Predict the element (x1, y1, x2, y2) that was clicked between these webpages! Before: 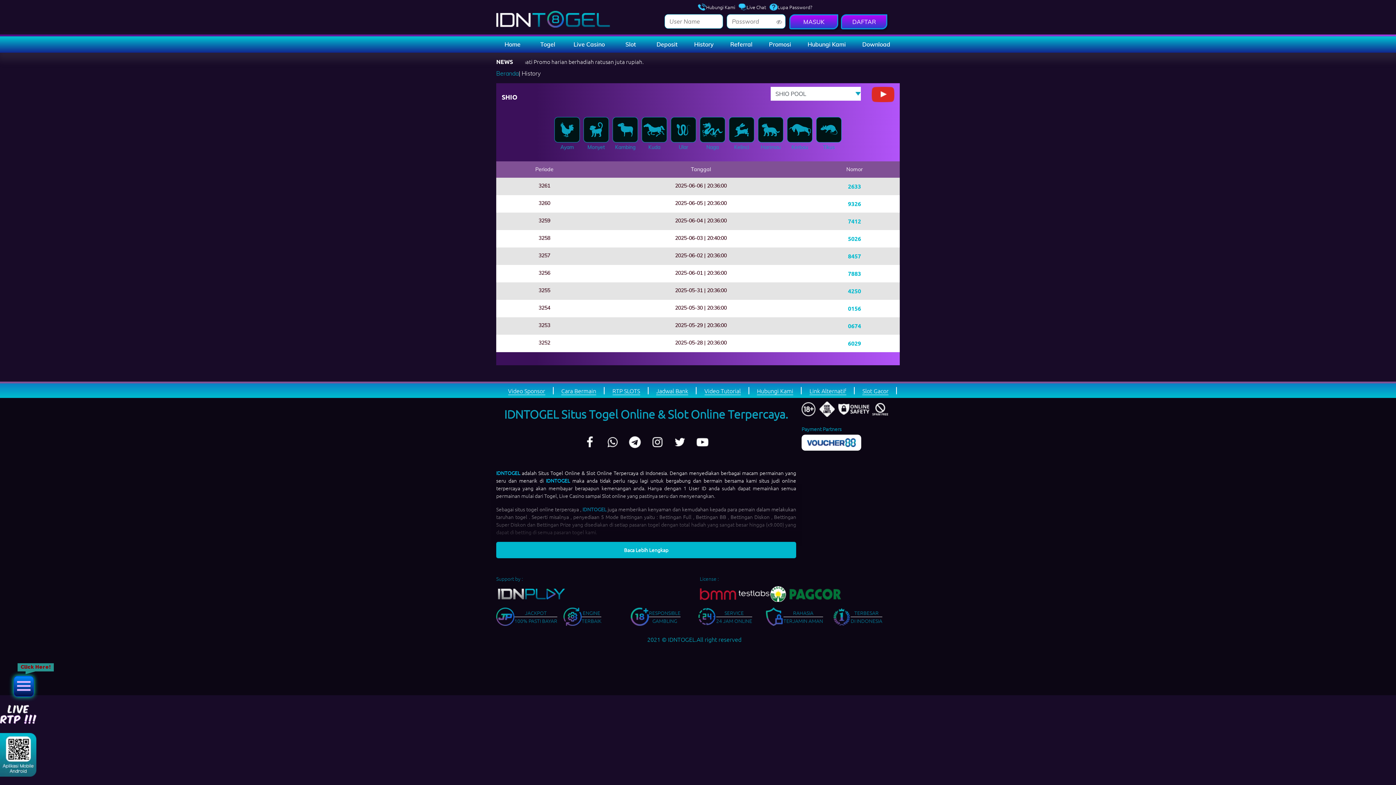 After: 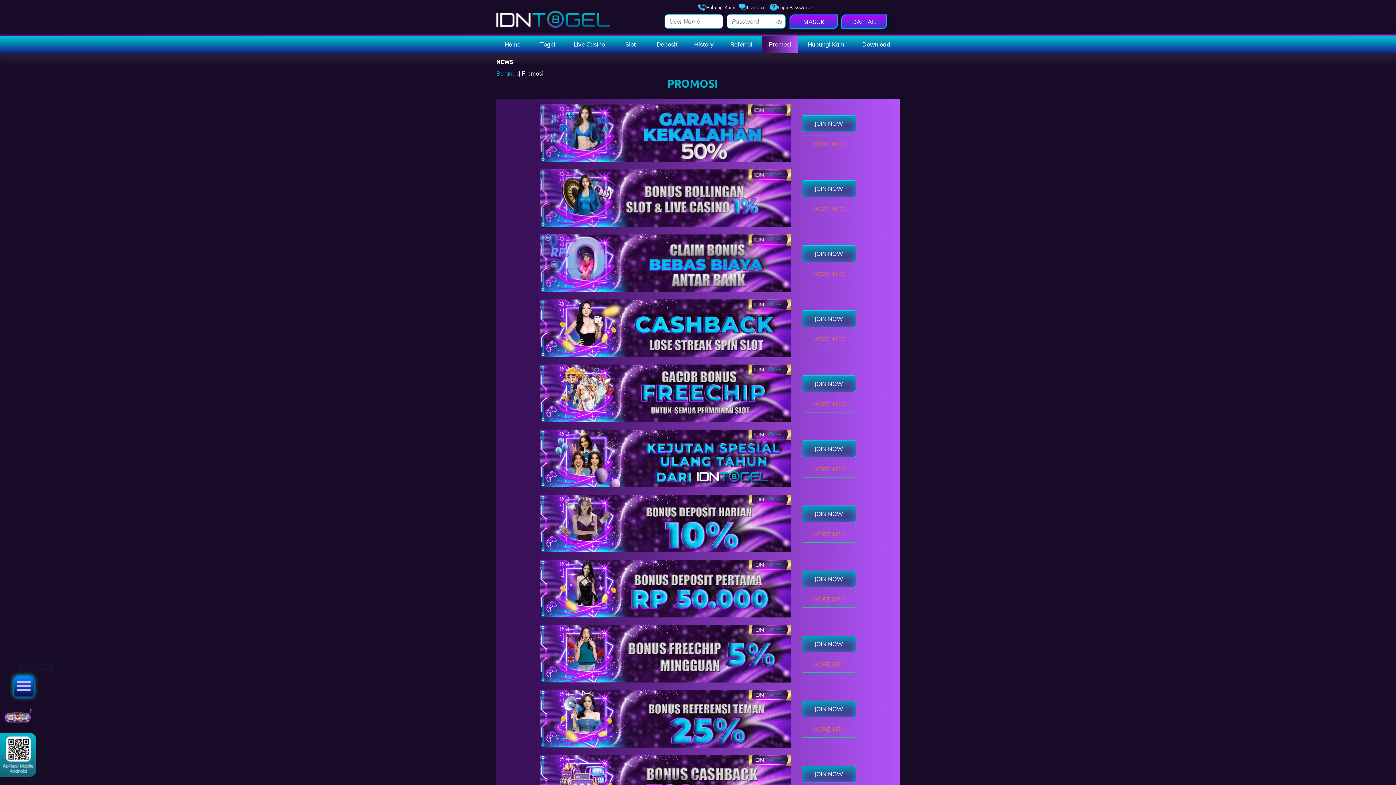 Action: label: Promosi bbox: (762, 36, 798, 52)